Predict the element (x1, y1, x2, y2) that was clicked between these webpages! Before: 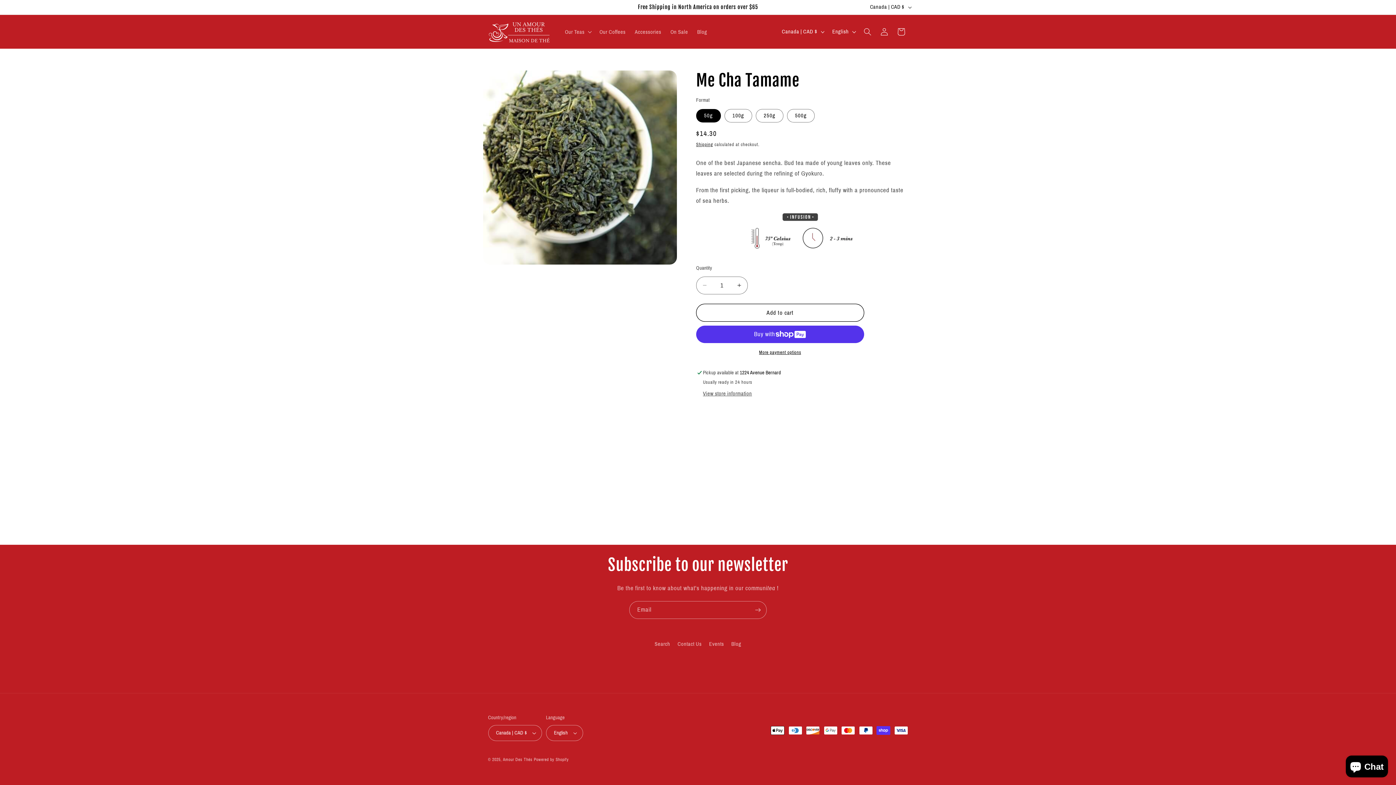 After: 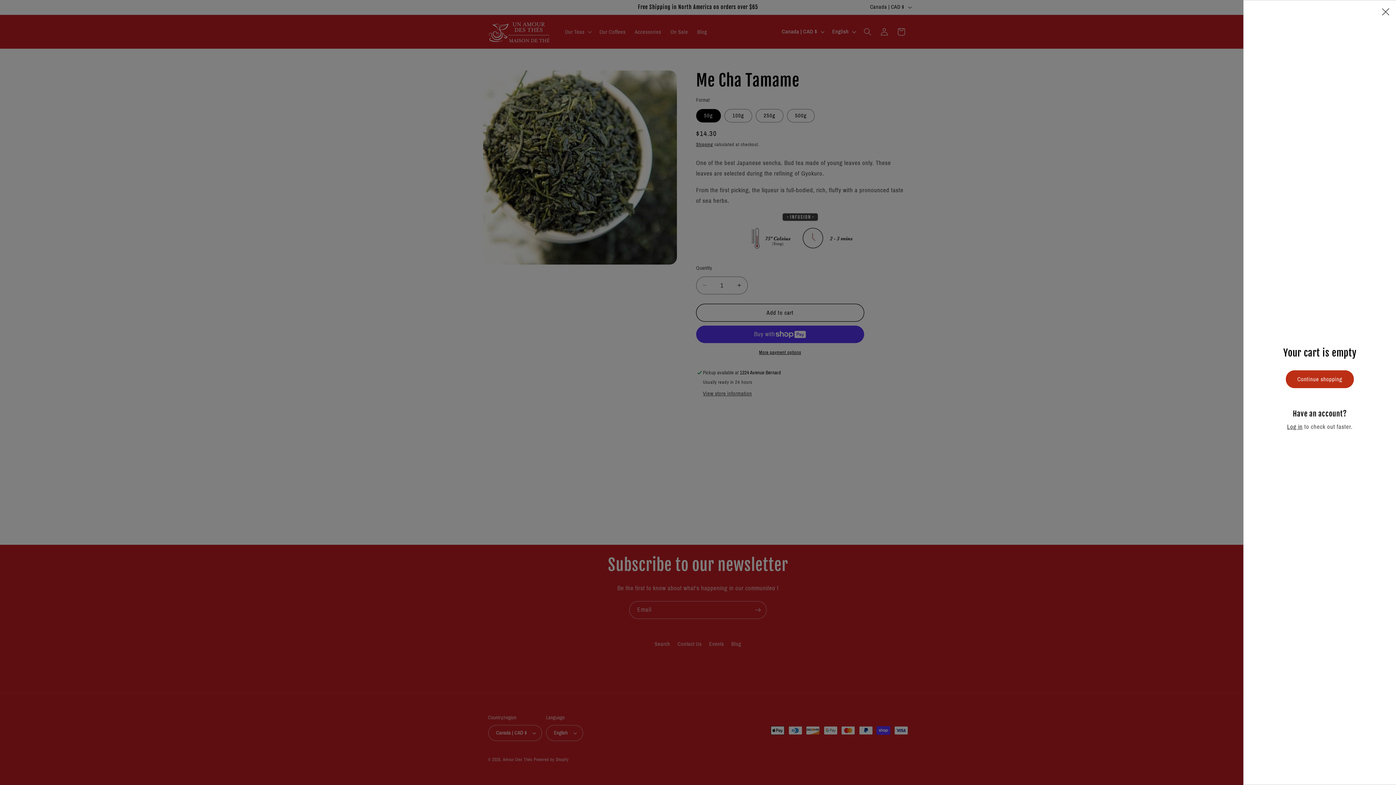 Action: label: Cart bbox: (892, 23, 909, 40)